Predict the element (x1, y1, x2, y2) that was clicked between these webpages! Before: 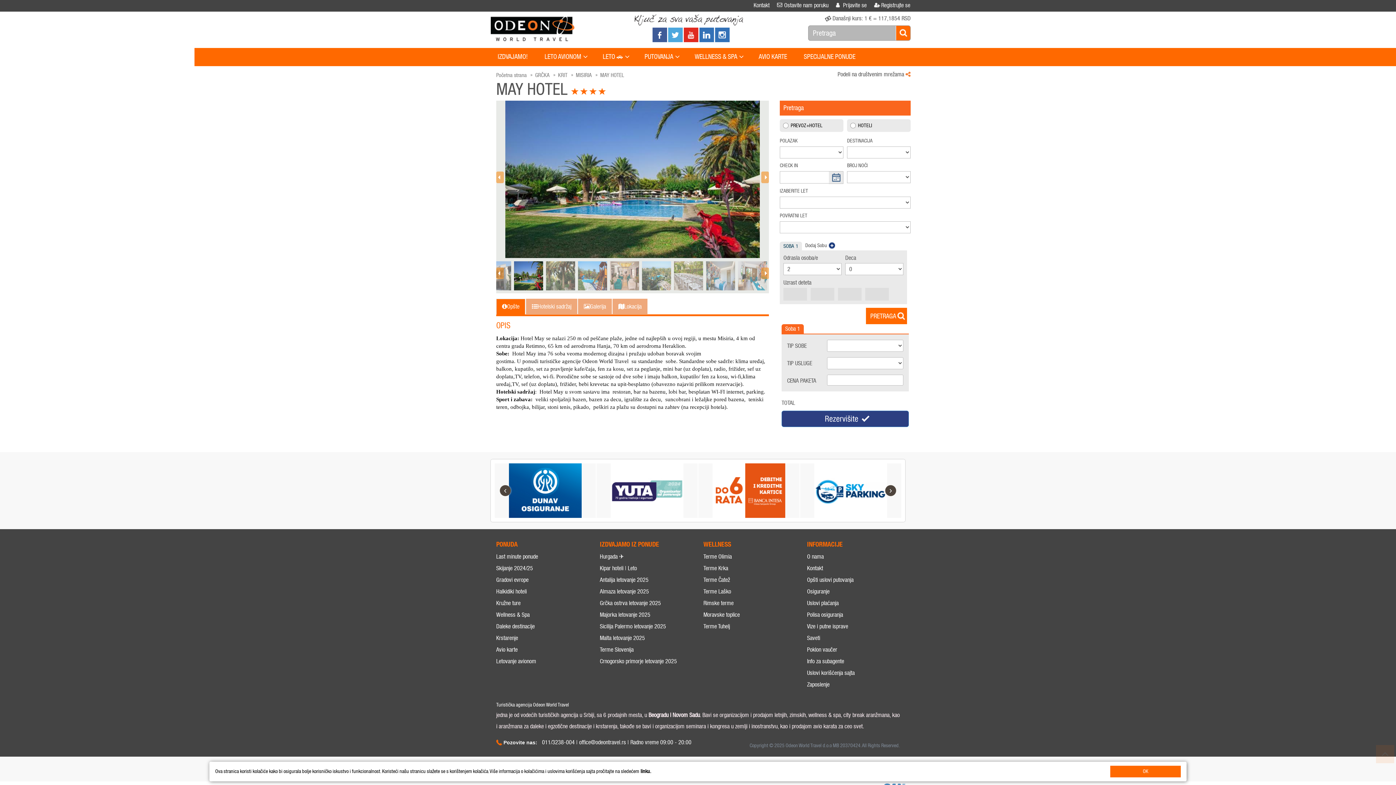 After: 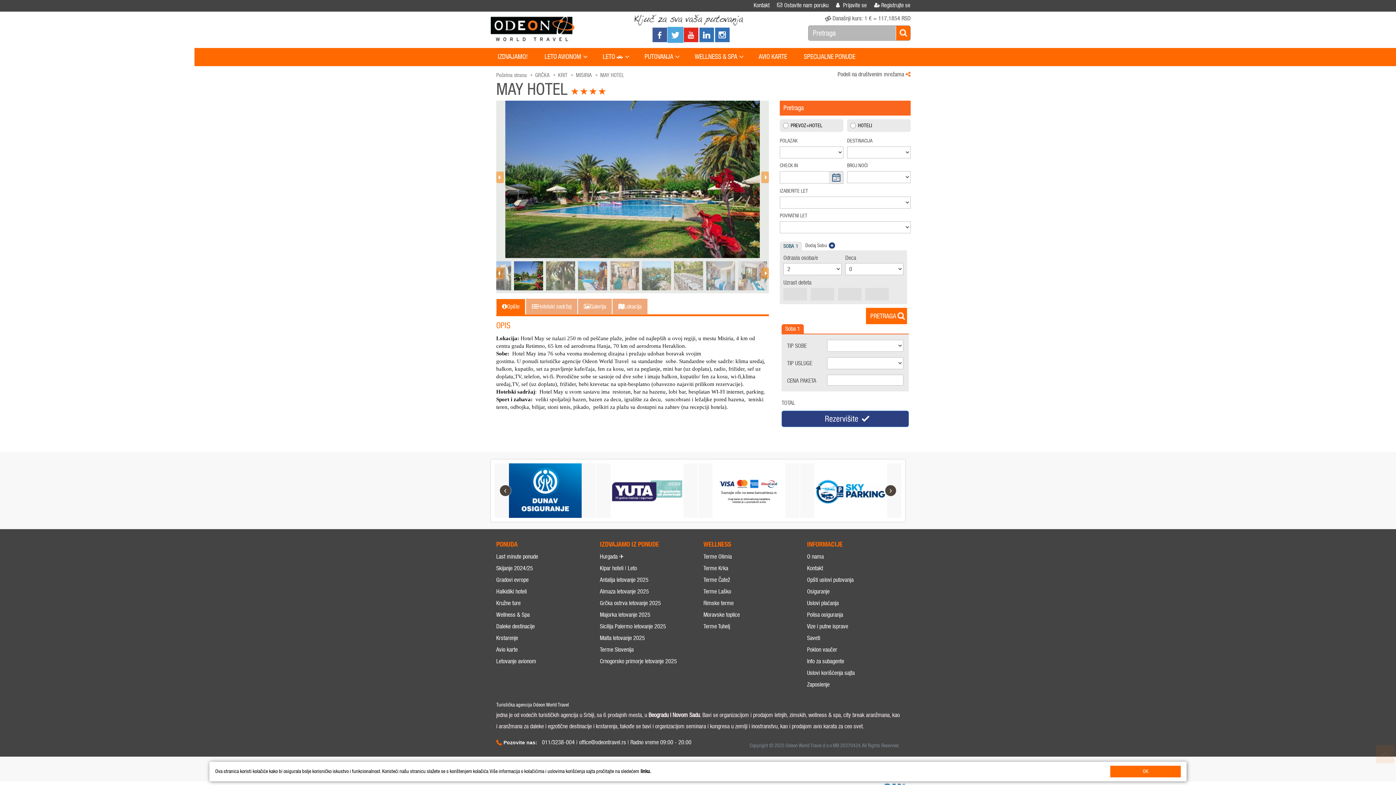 Action: bbox: (668, 27, 682, 42)